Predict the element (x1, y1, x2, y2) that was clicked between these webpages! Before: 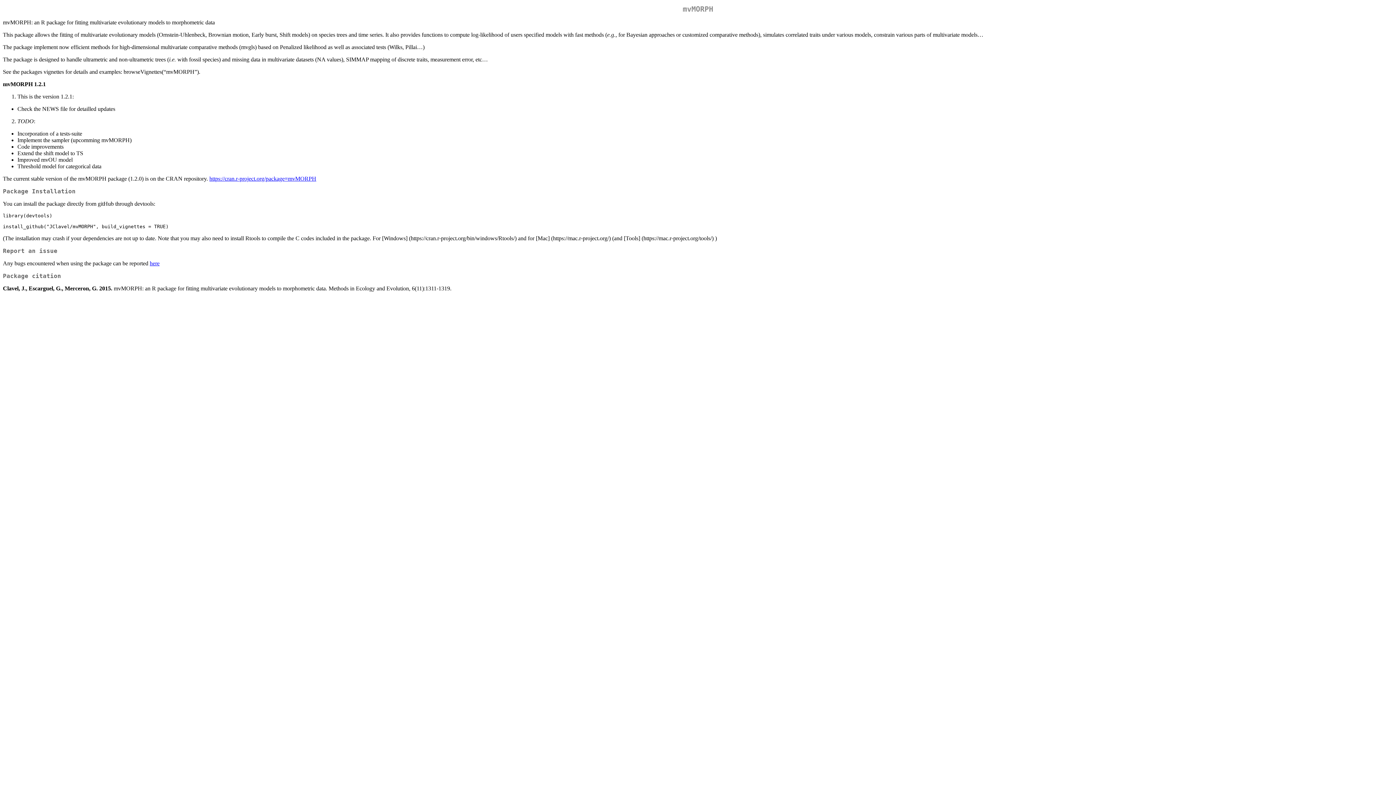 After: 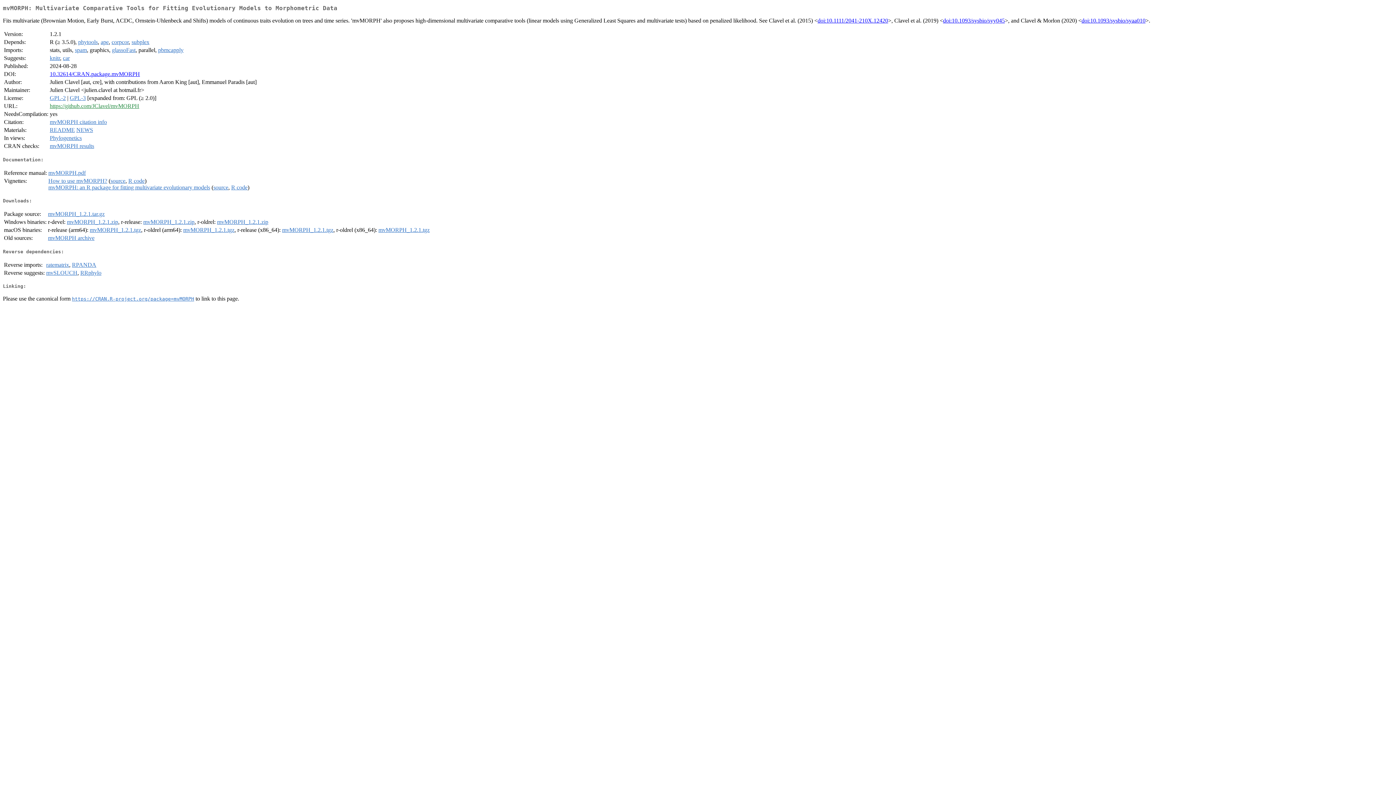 Action: bbox: (209, 175, 316, 181) label: https://cran.r-project.org/package=mvMORPH